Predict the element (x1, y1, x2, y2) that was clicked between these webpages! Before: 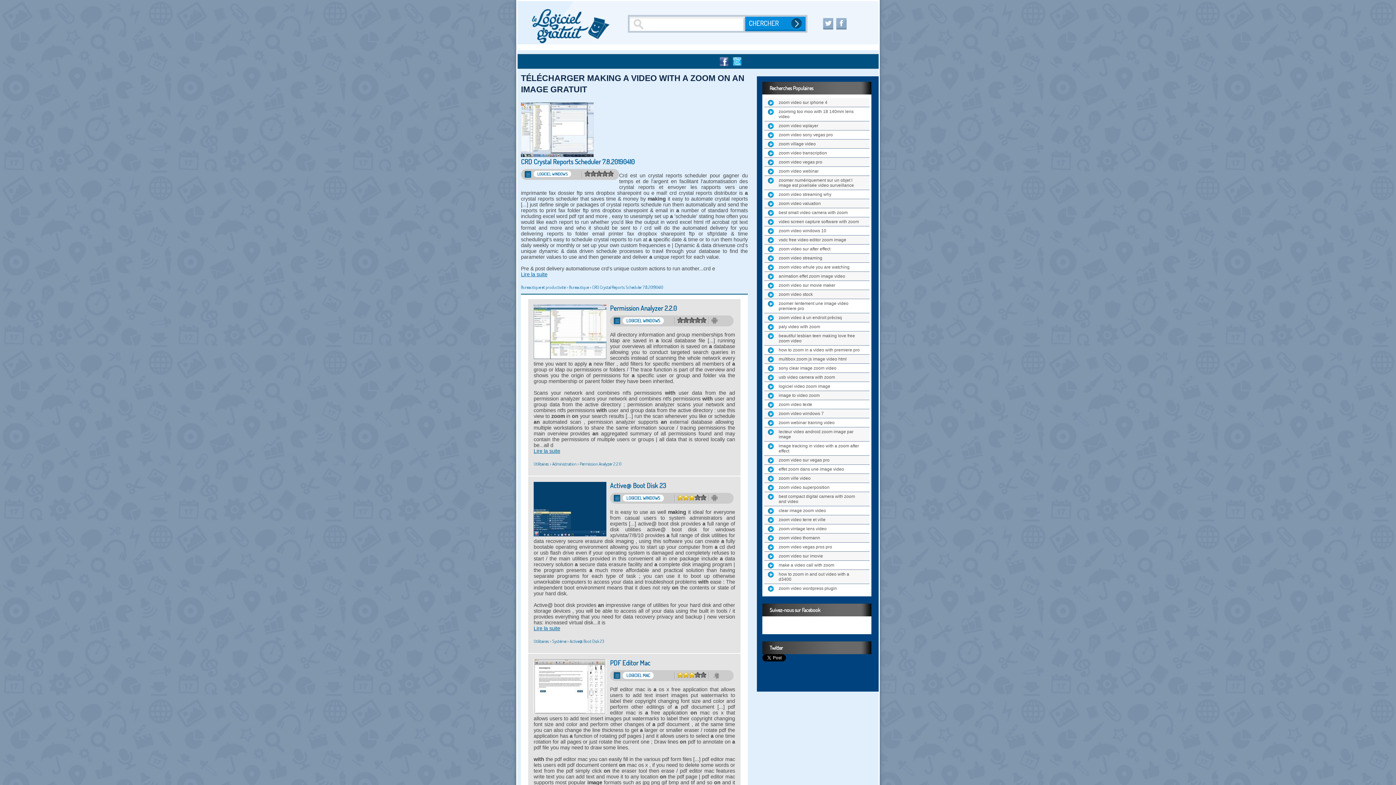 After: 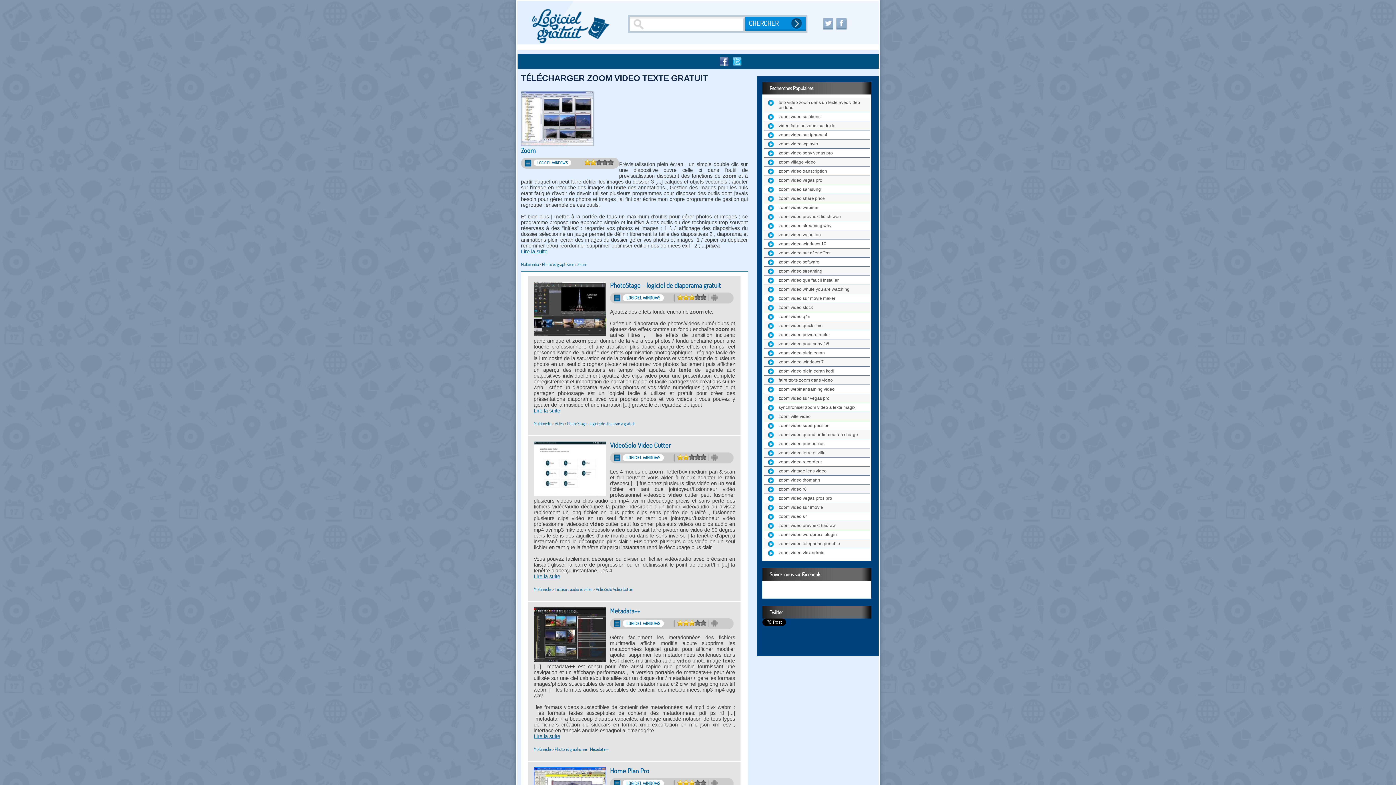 Action: bbox: (778, 402, 861, 407) label: zoom video texte